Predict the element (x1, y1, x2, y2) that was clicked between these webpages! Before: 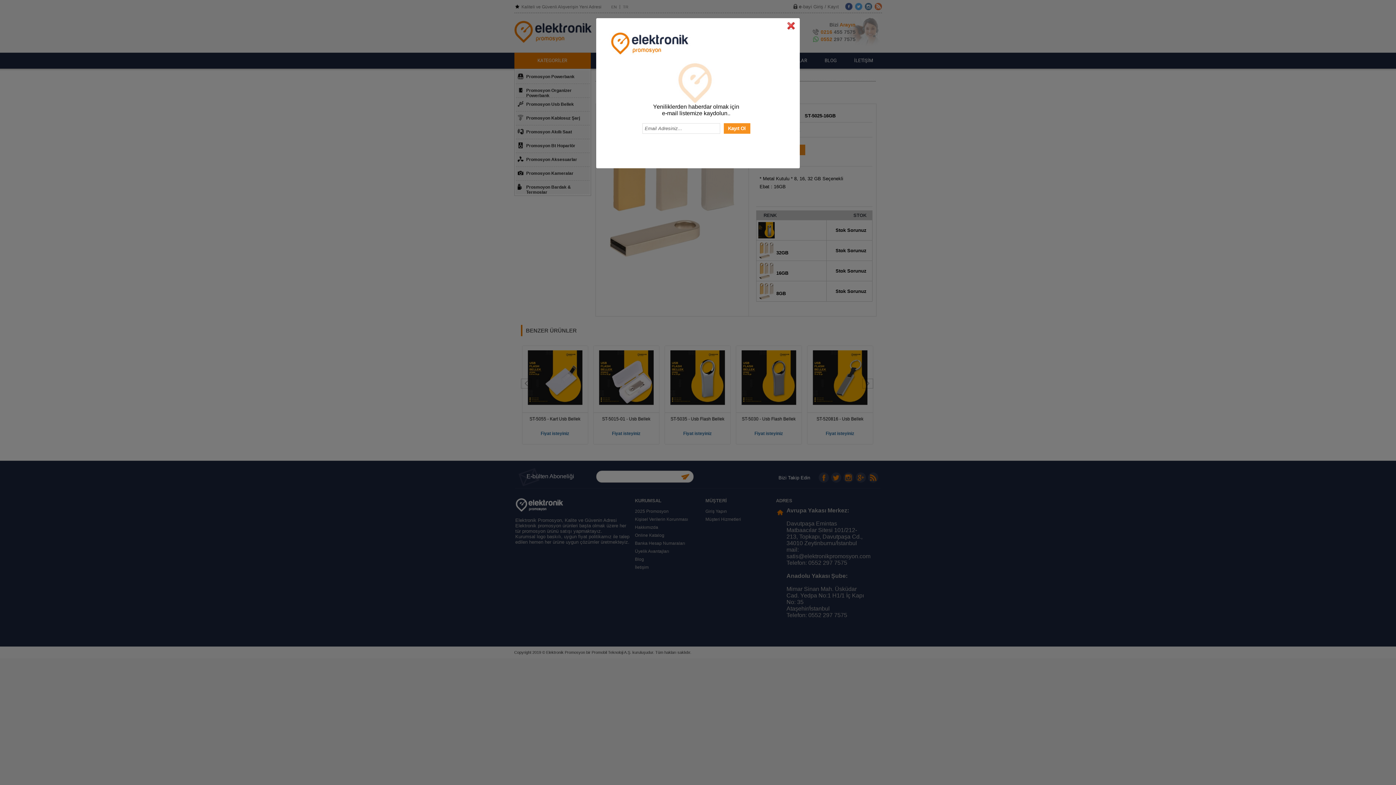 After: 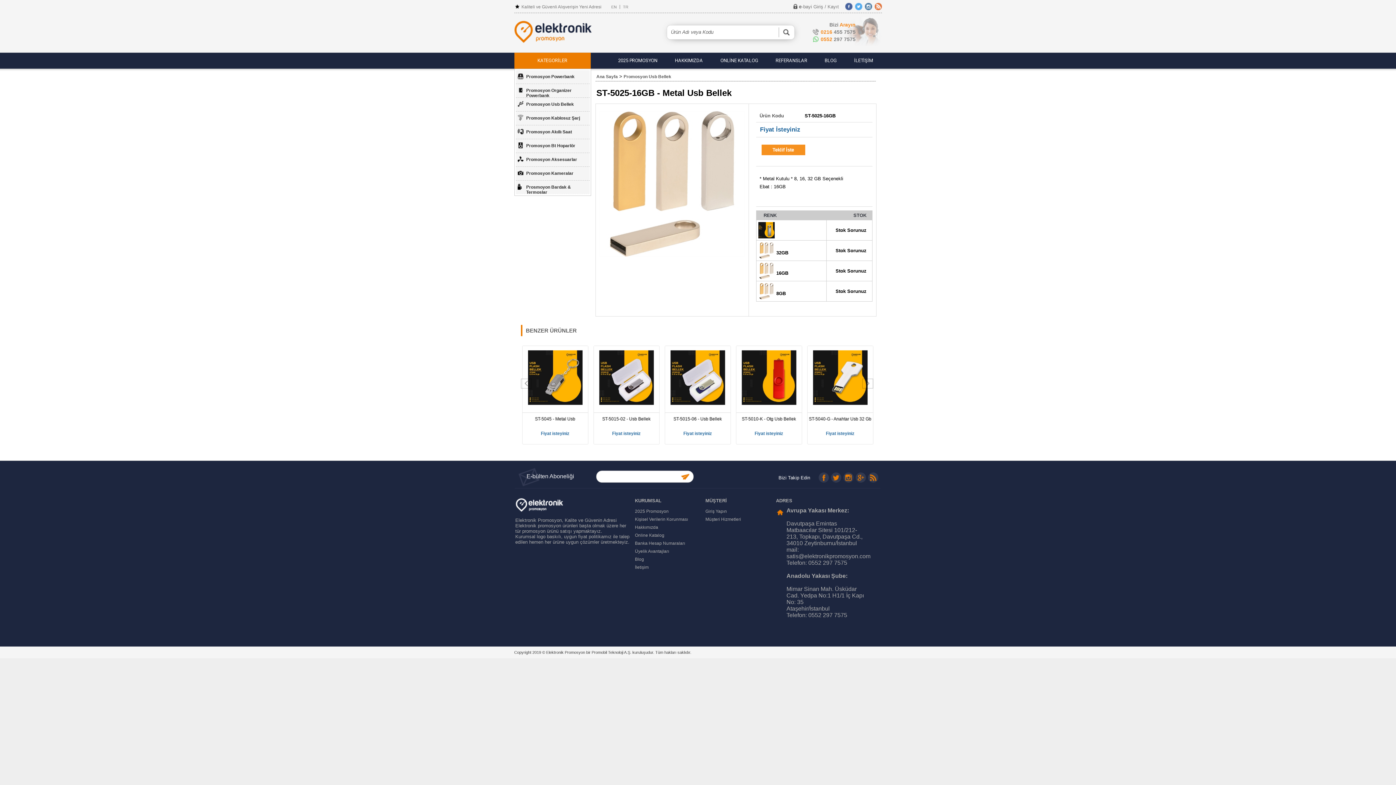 Action: bbox: (787, 21, 795, 30)